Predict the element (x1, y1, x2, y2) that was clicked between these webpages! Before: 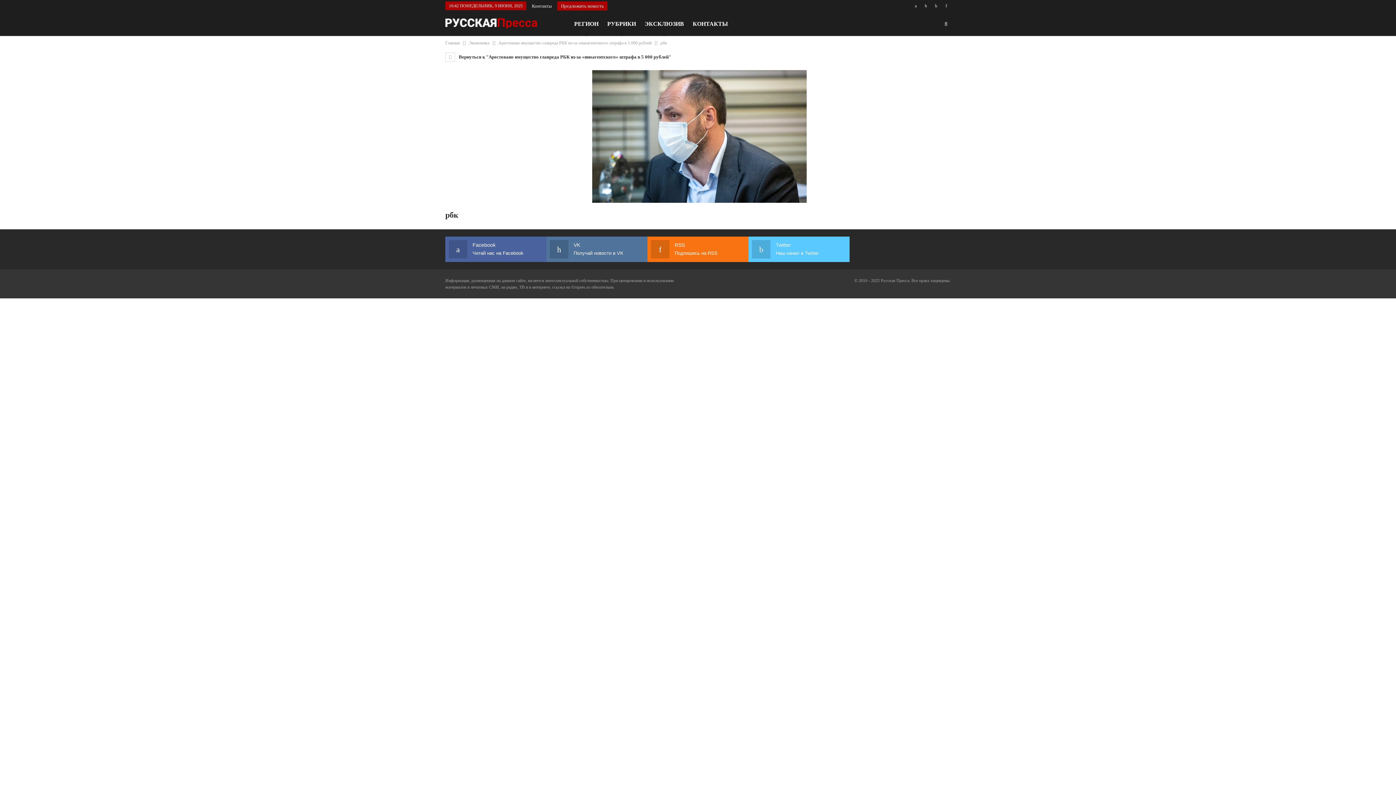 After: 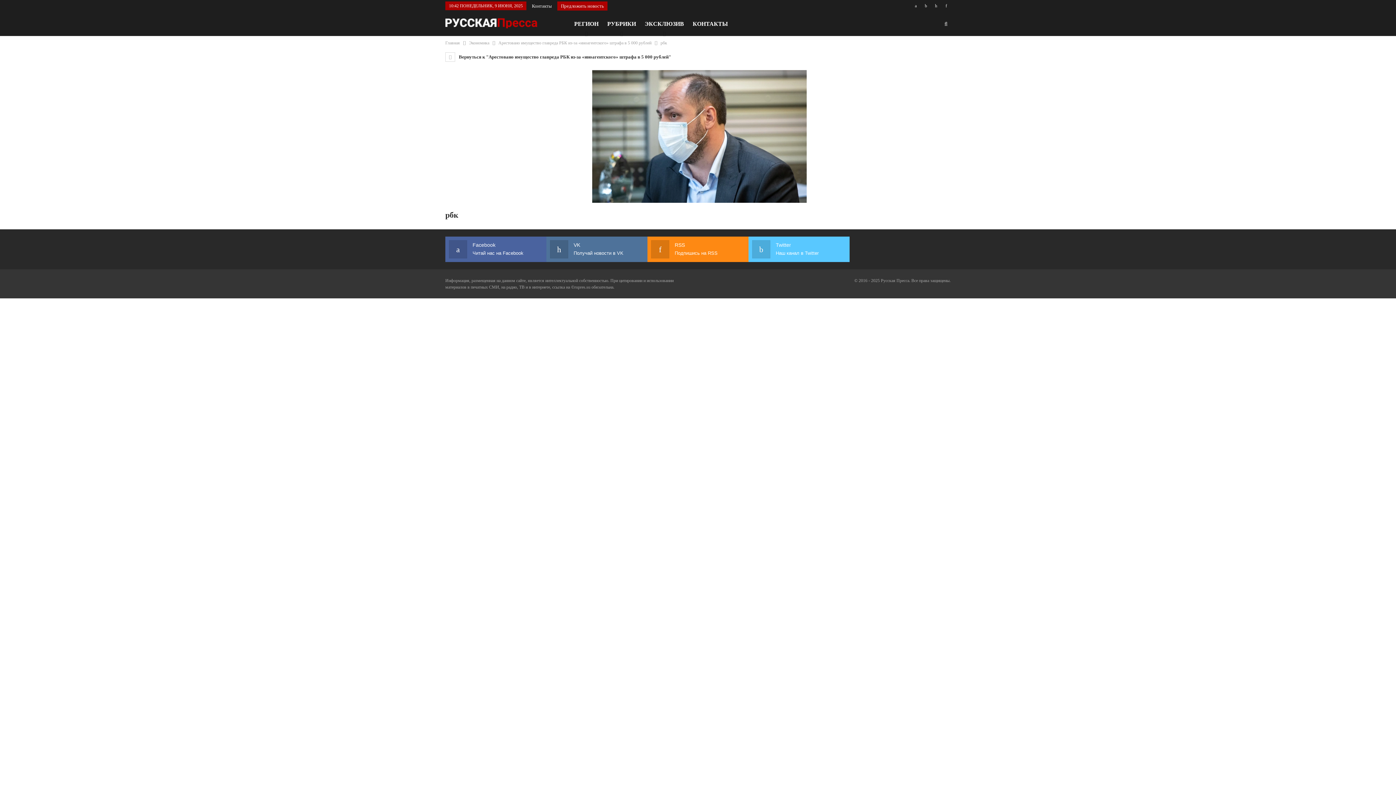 Action: label: RSS
Подпишись на RSS bbox: (651, 241, 745, 257)